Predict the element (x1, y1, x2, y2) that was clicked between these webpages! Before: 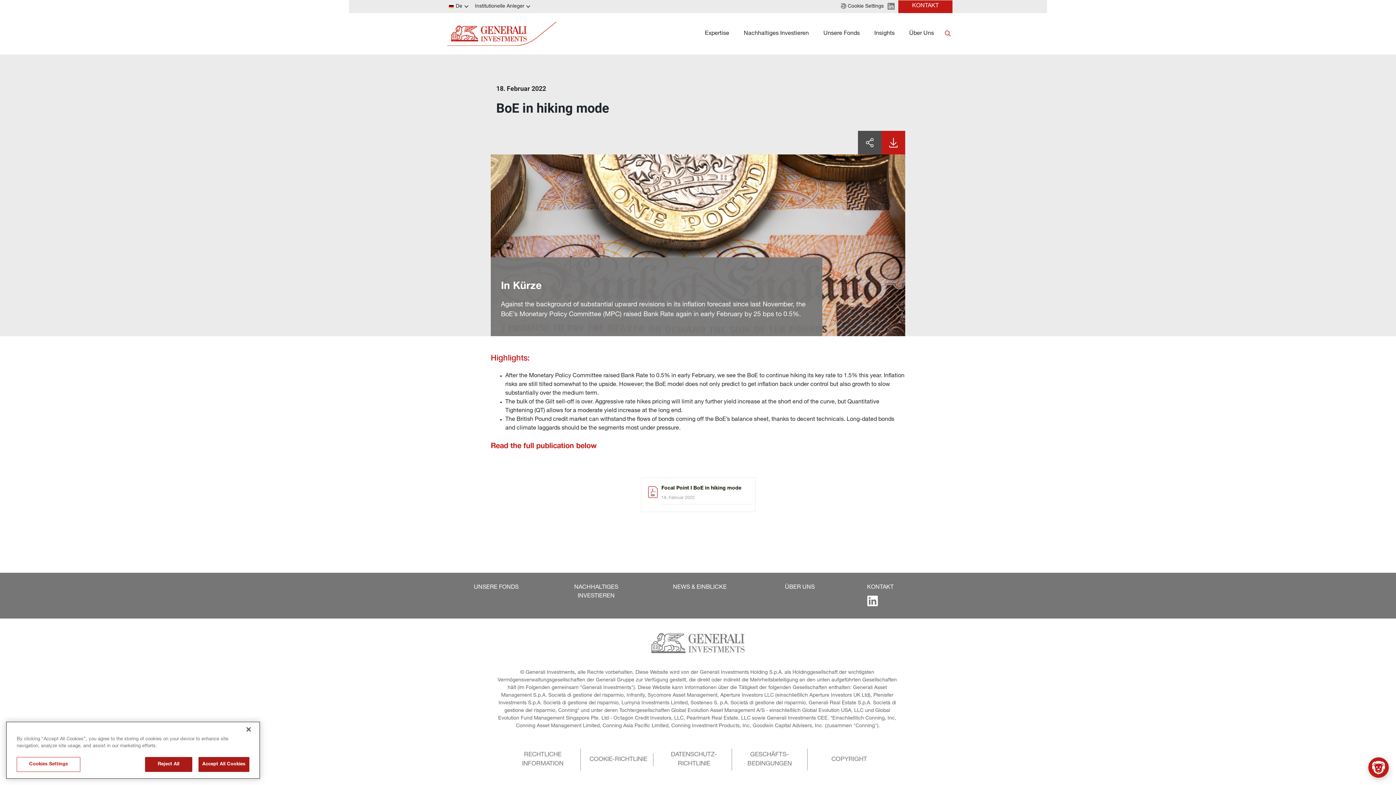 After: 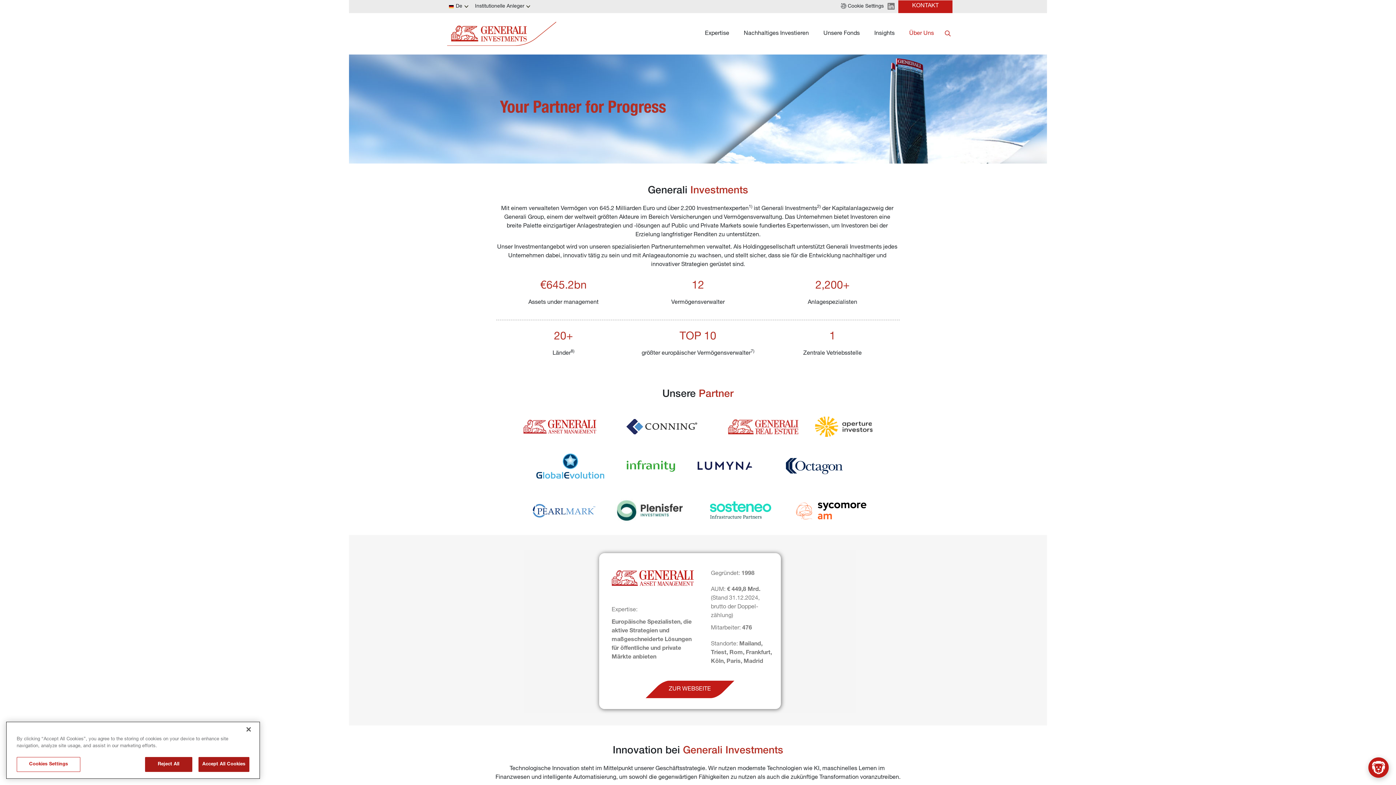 Action: bbox: (785, 580, 814, 595) label: ÜBER UNS